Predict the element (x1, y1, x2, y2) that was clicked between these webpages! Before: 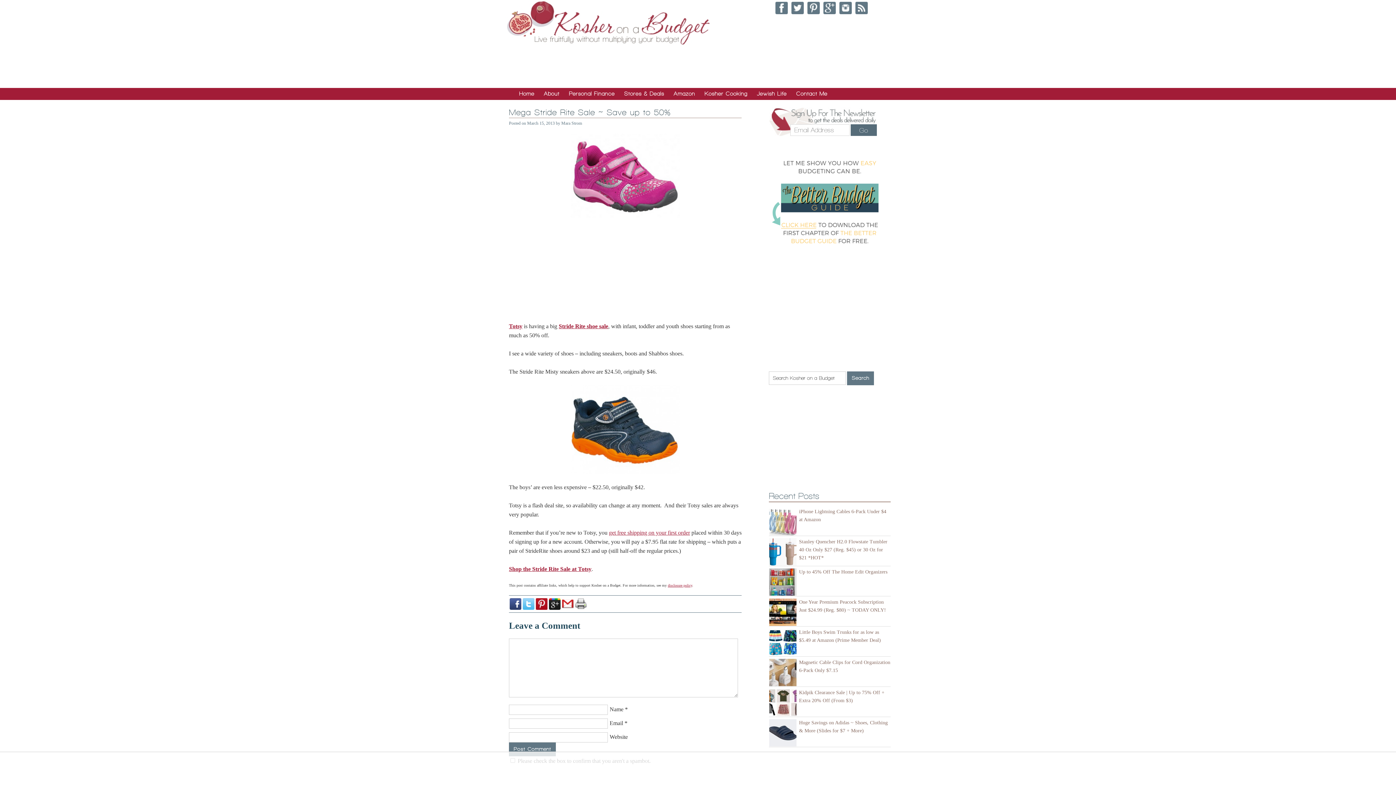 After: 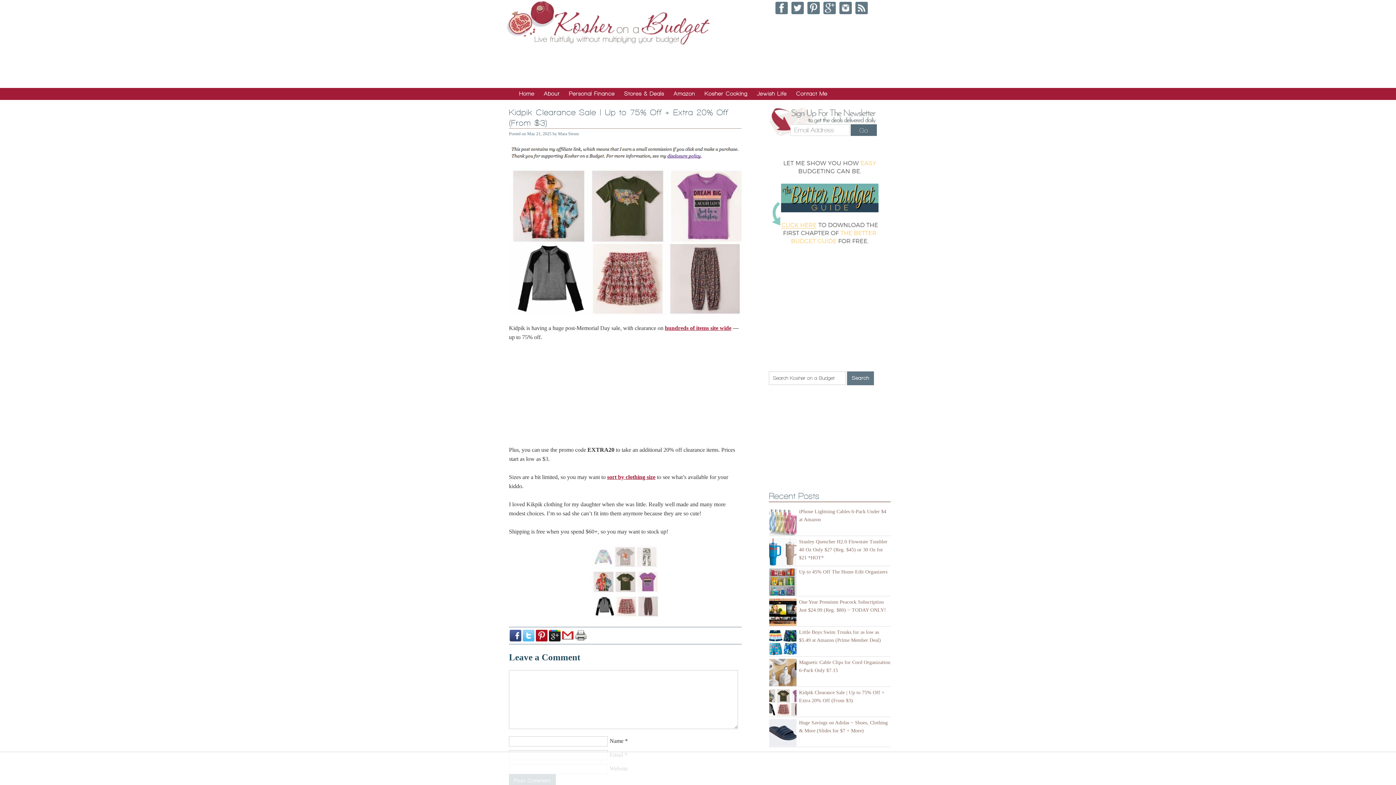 Action: bbox: (769, 689, 799, 717)